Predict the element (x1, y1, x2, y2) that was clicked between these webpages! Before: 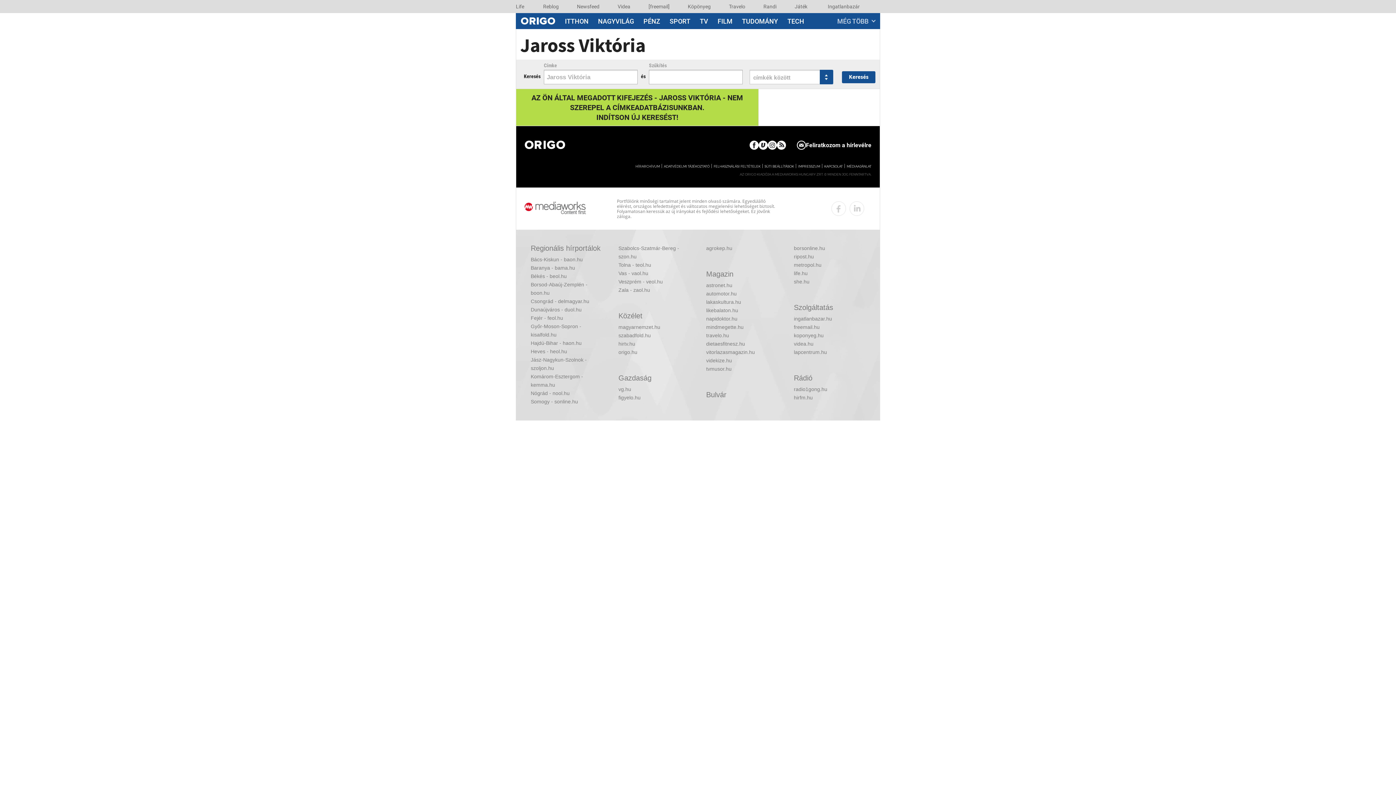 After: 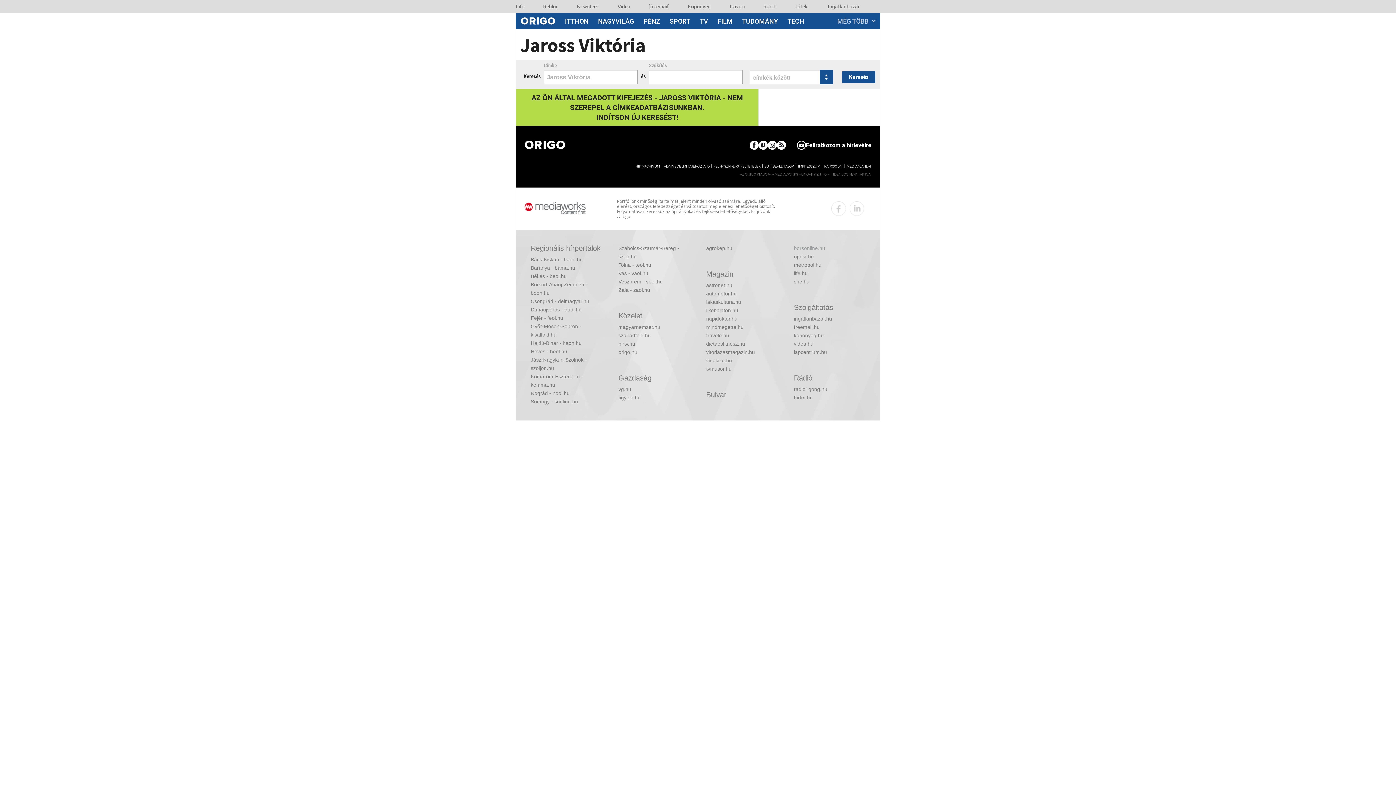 Action: bbox: (794, 244, 865, 252) label: borsonline.hu